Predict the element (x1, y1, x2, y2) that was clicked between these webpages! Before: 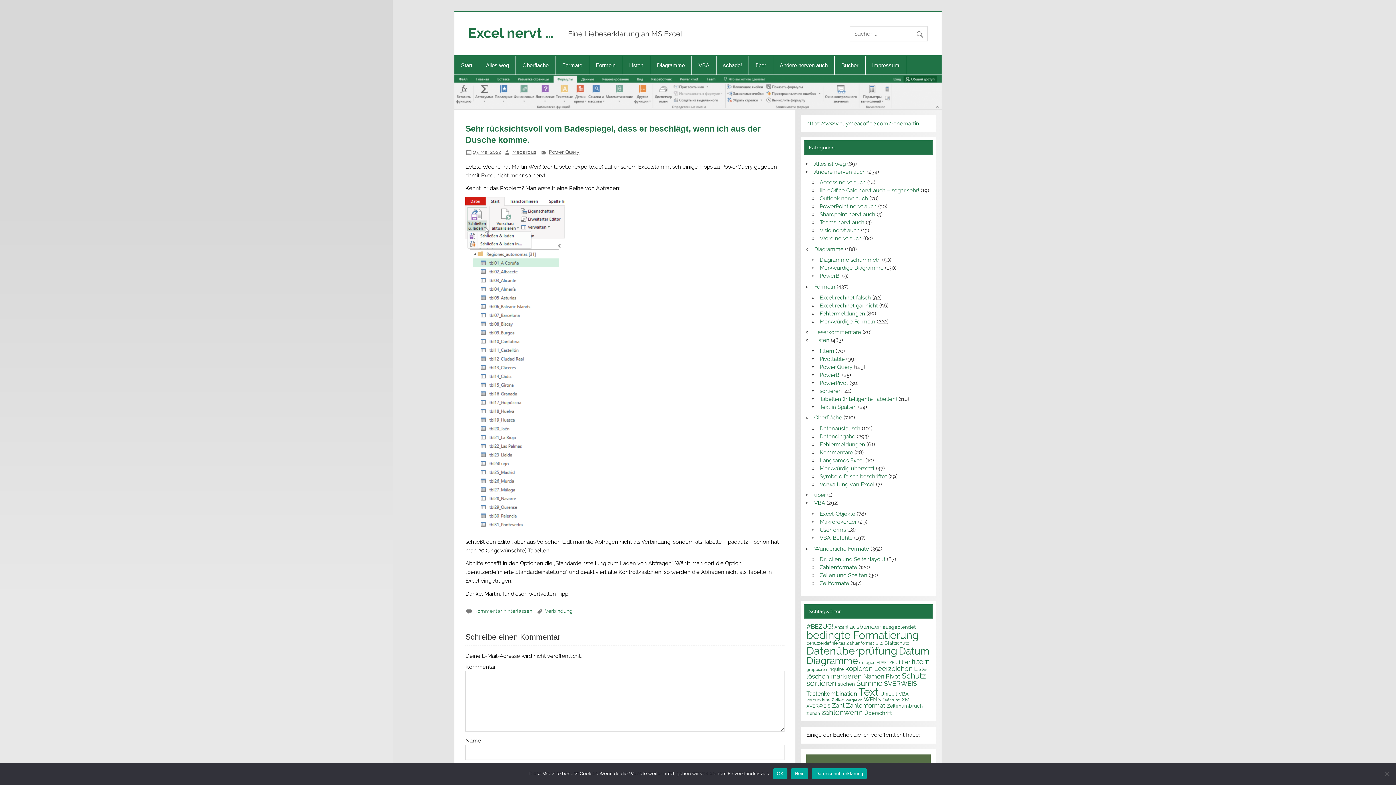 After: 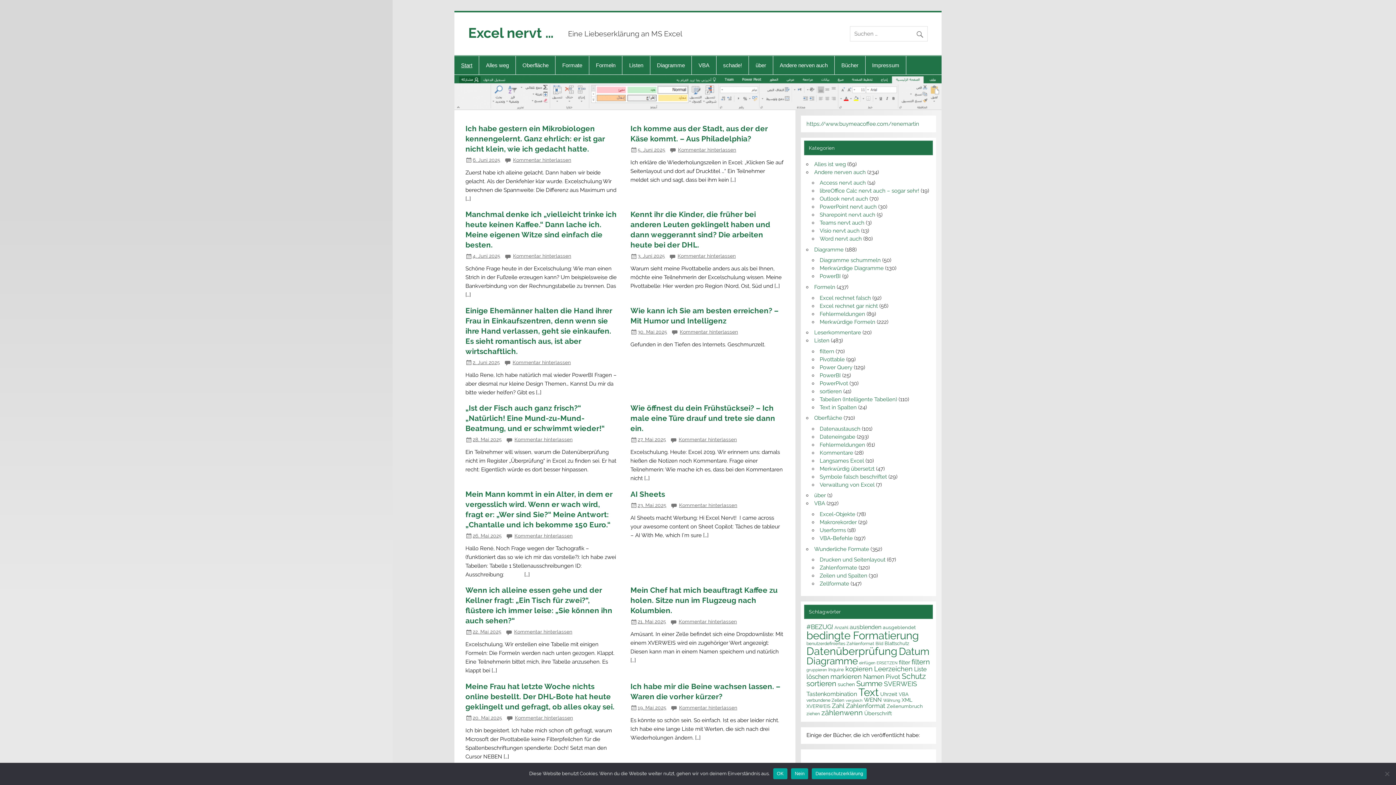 Action: label: Excel nervt … bbox: (468, 24, 553, 41)